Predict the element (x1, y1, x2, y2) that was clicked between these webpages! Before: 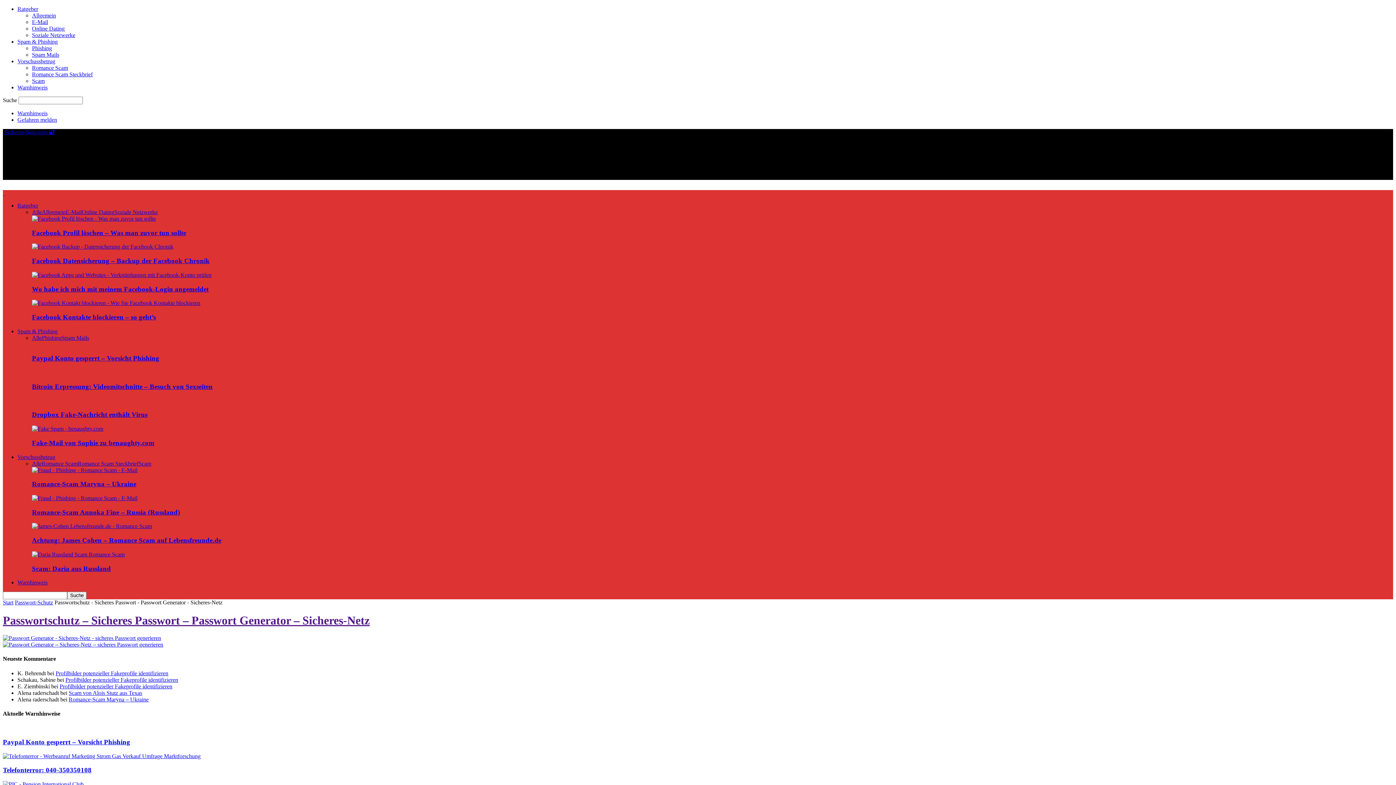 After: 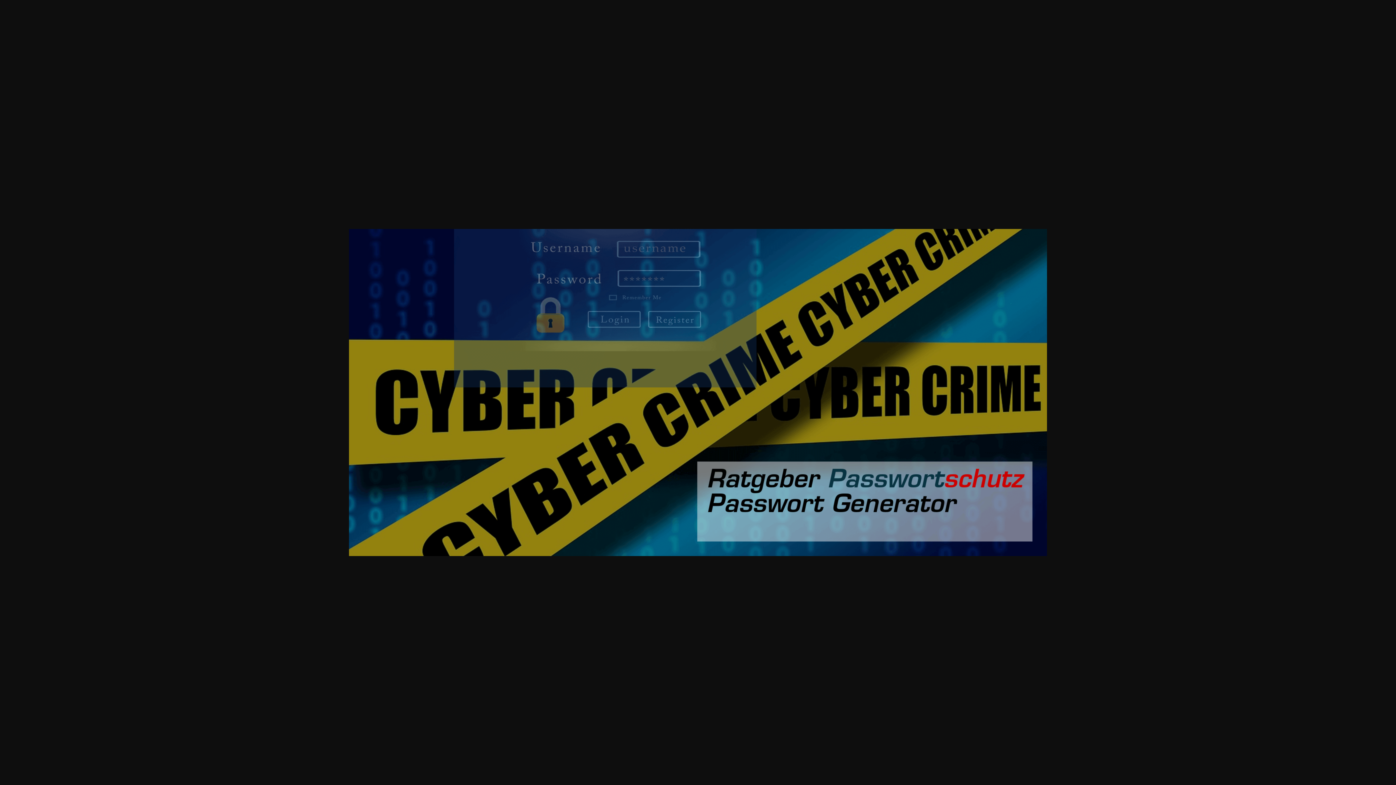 Action: bbox: (2, 635, 161, 641)